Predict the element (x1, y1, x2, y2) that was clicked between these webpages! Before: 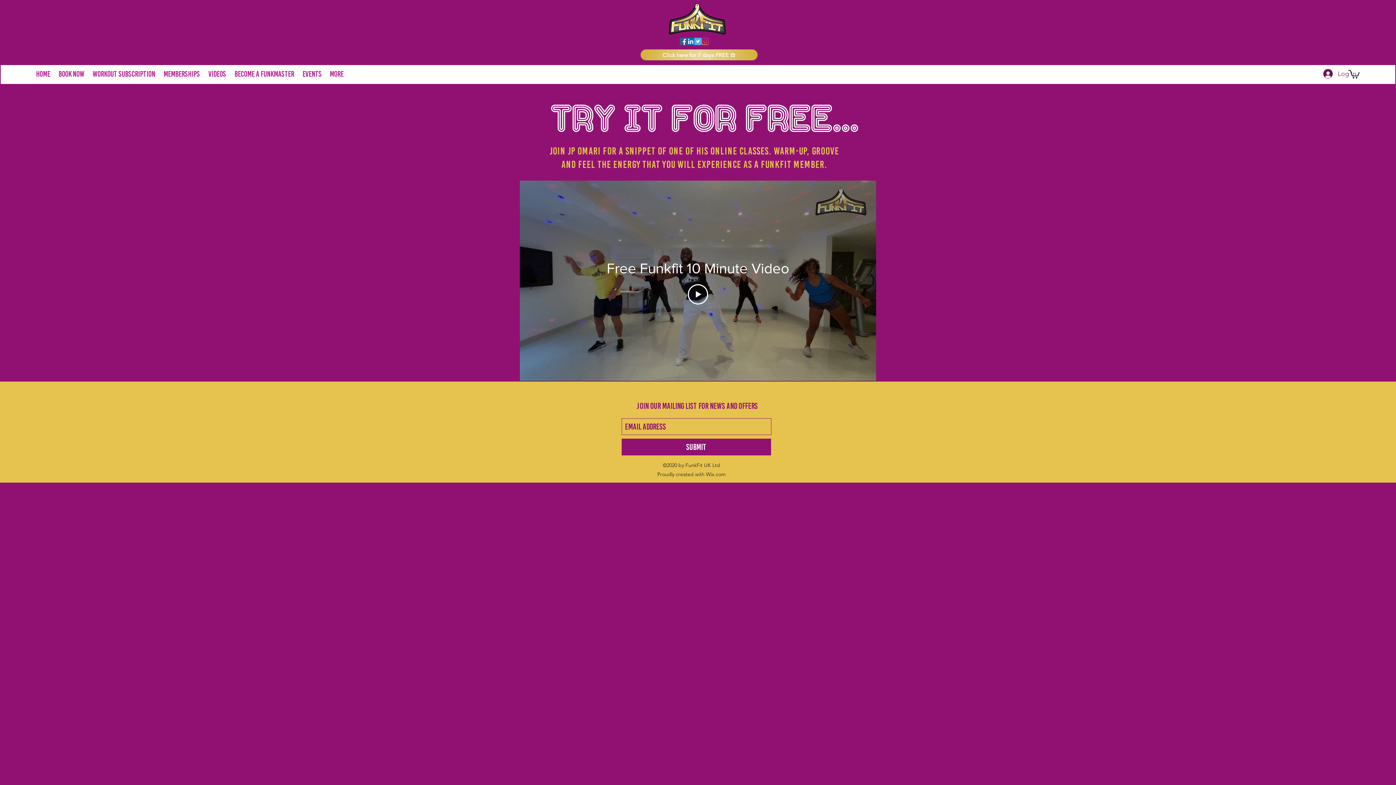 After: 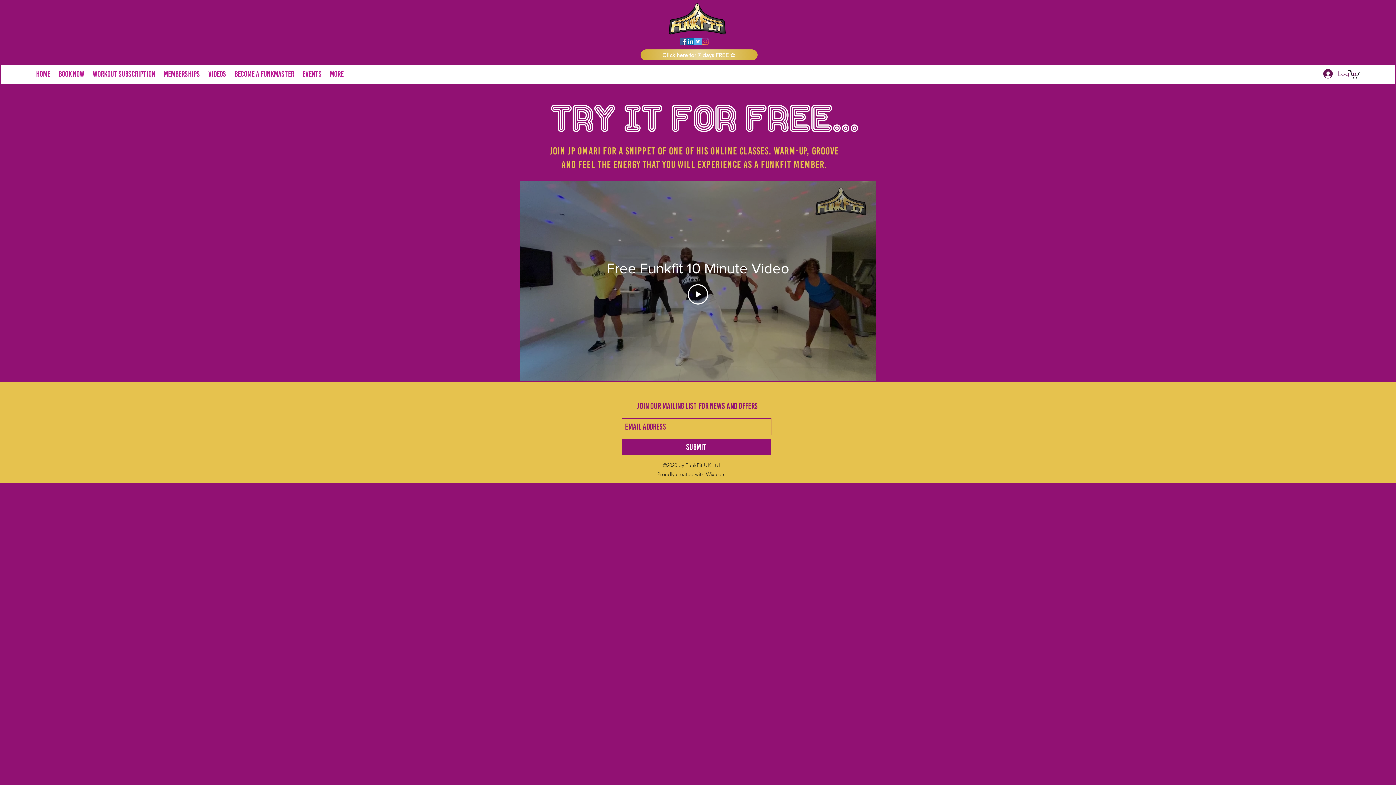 Action: bbox: (680, 37, 687, 45) label: facebook